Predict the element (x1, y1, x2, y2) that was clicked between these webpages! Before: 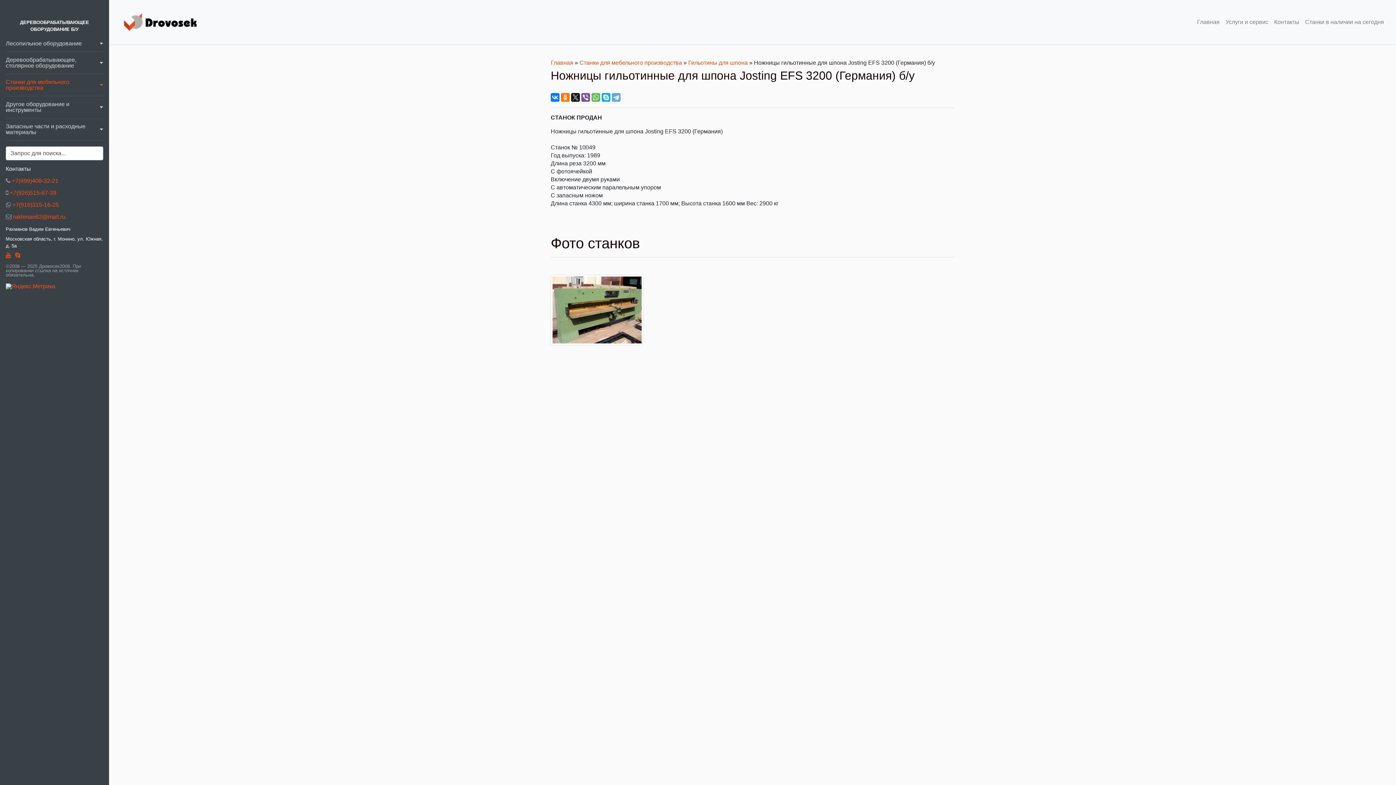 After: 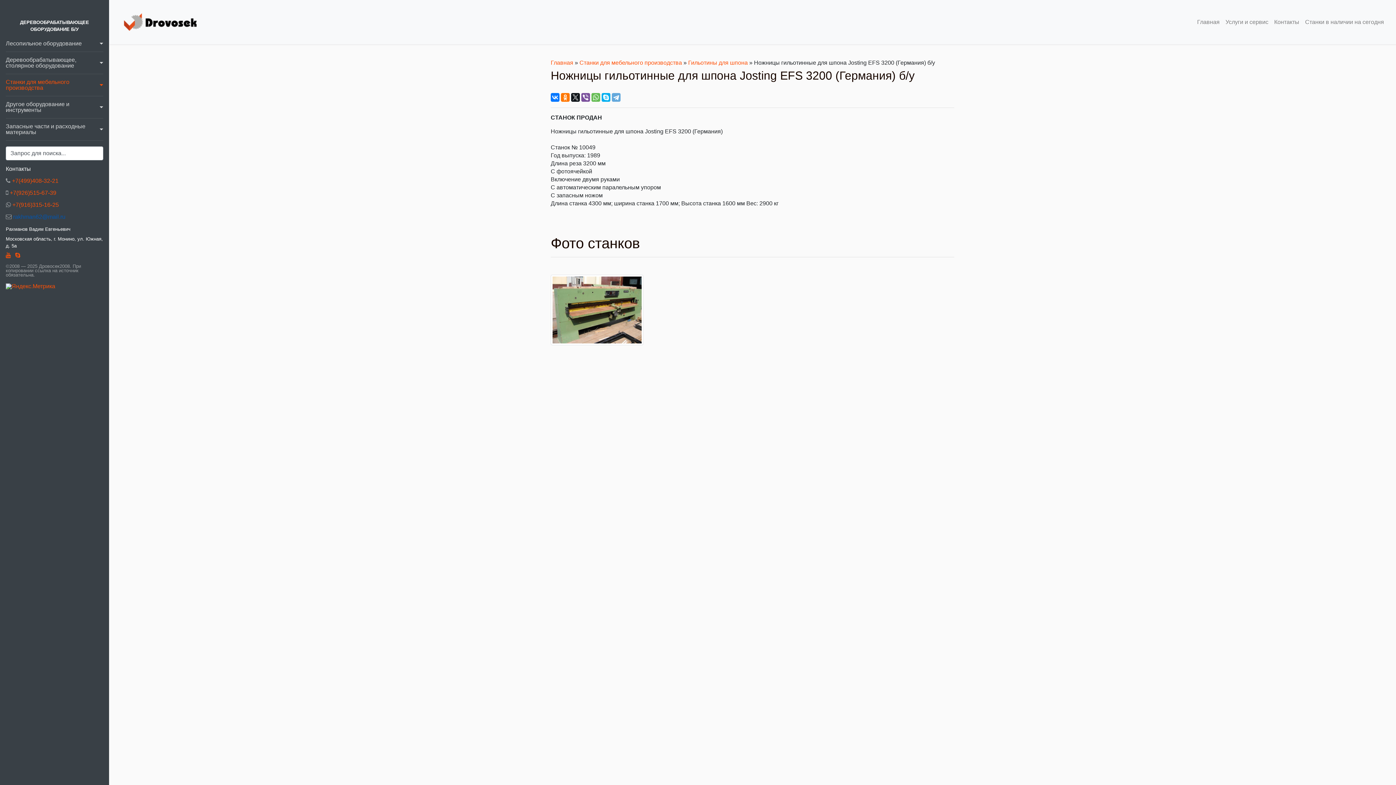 Action: label:  rakhman62@mail.ru bbox: (11, 213, 65, 220)